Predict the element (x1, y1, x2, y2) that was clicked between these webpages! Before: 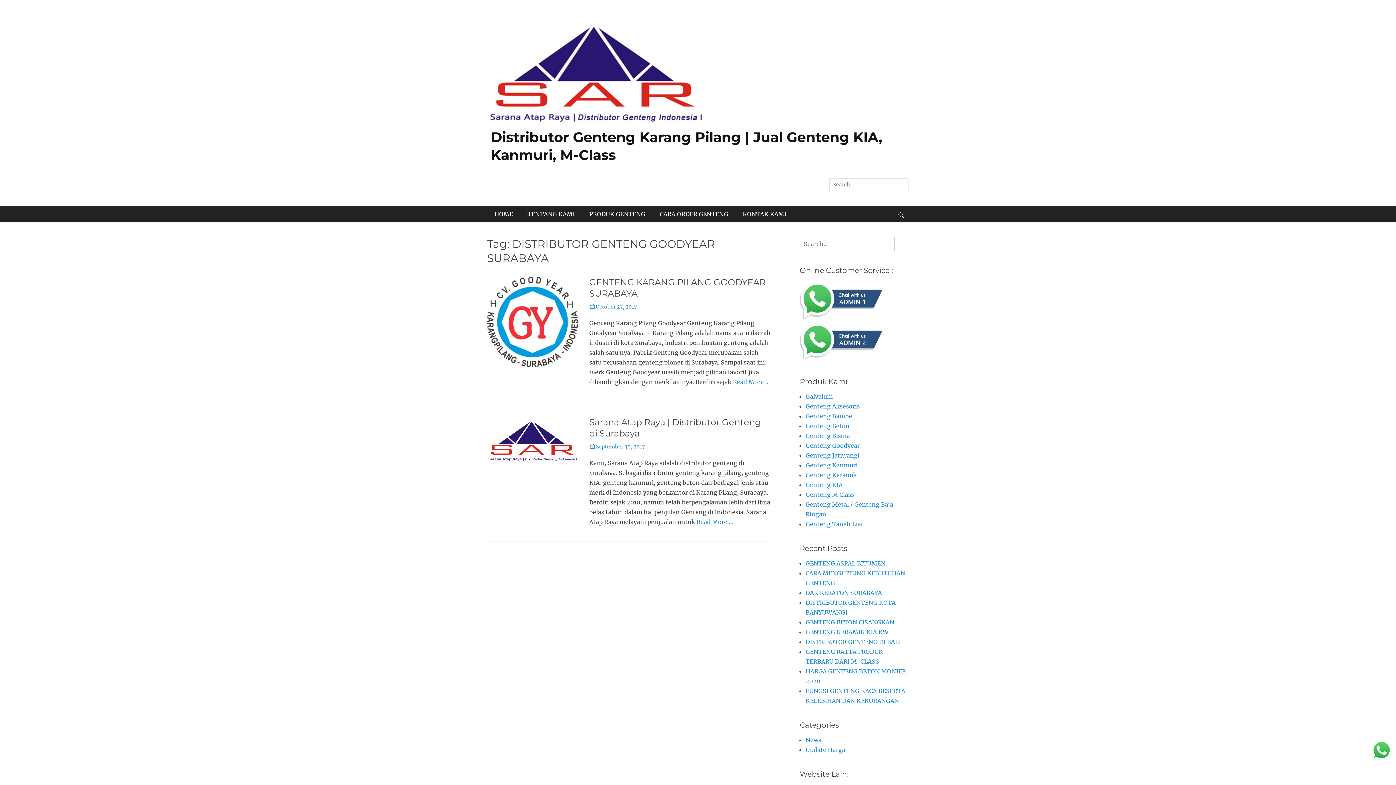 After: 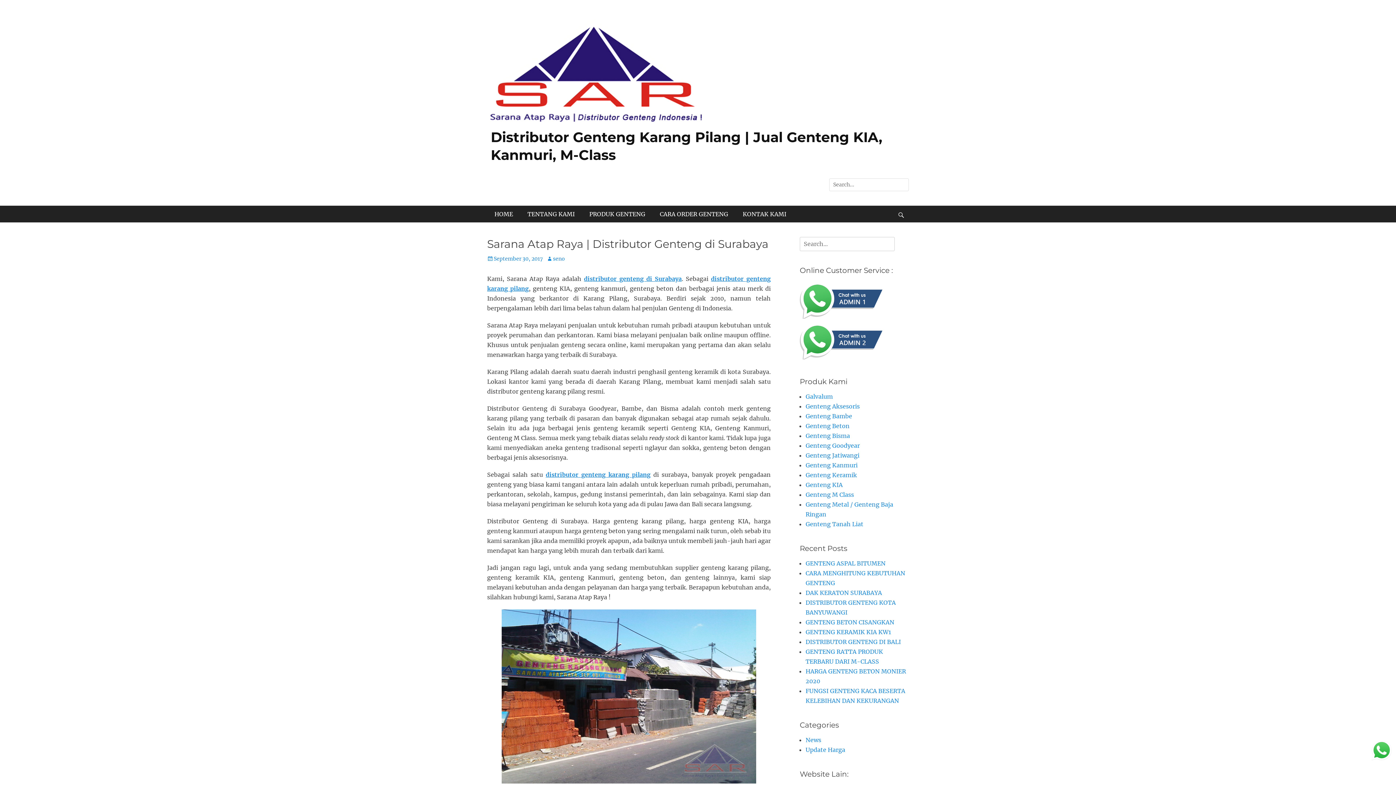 Action: label: September 30, 2017 bbox: (589, 443, 645, 450)